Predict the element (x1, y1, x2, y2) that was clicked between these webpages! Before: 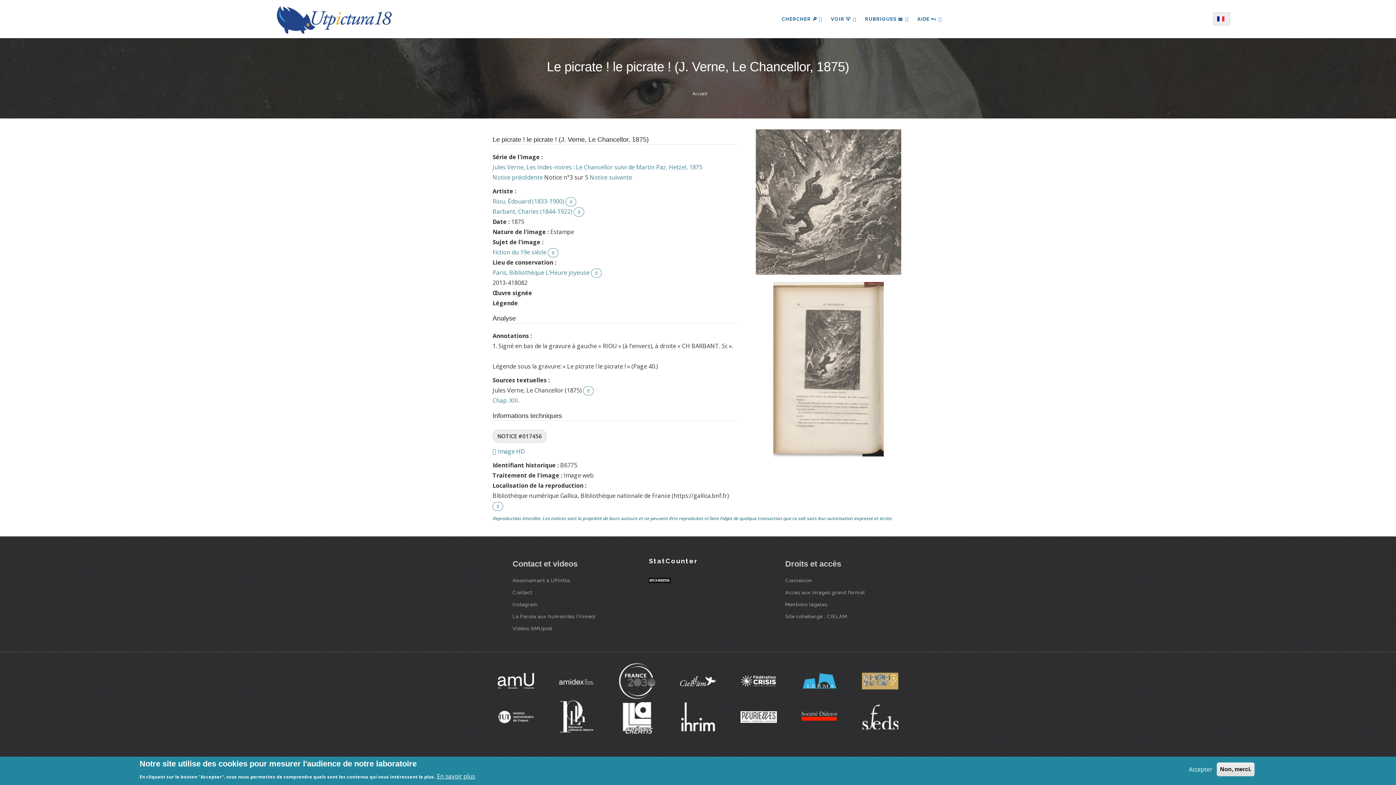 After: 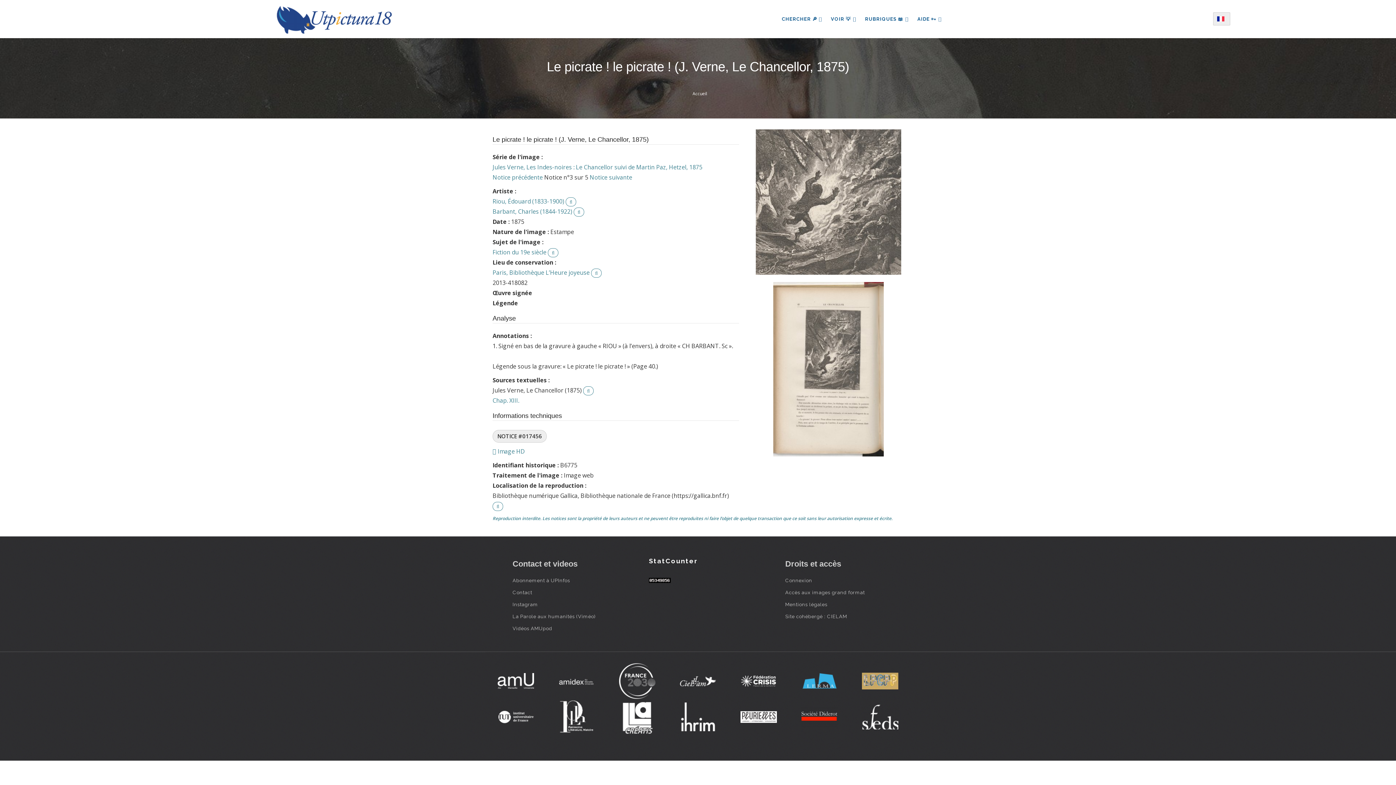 Action: label: Non, merci. bbox: (1217, 762, 1254, 776)